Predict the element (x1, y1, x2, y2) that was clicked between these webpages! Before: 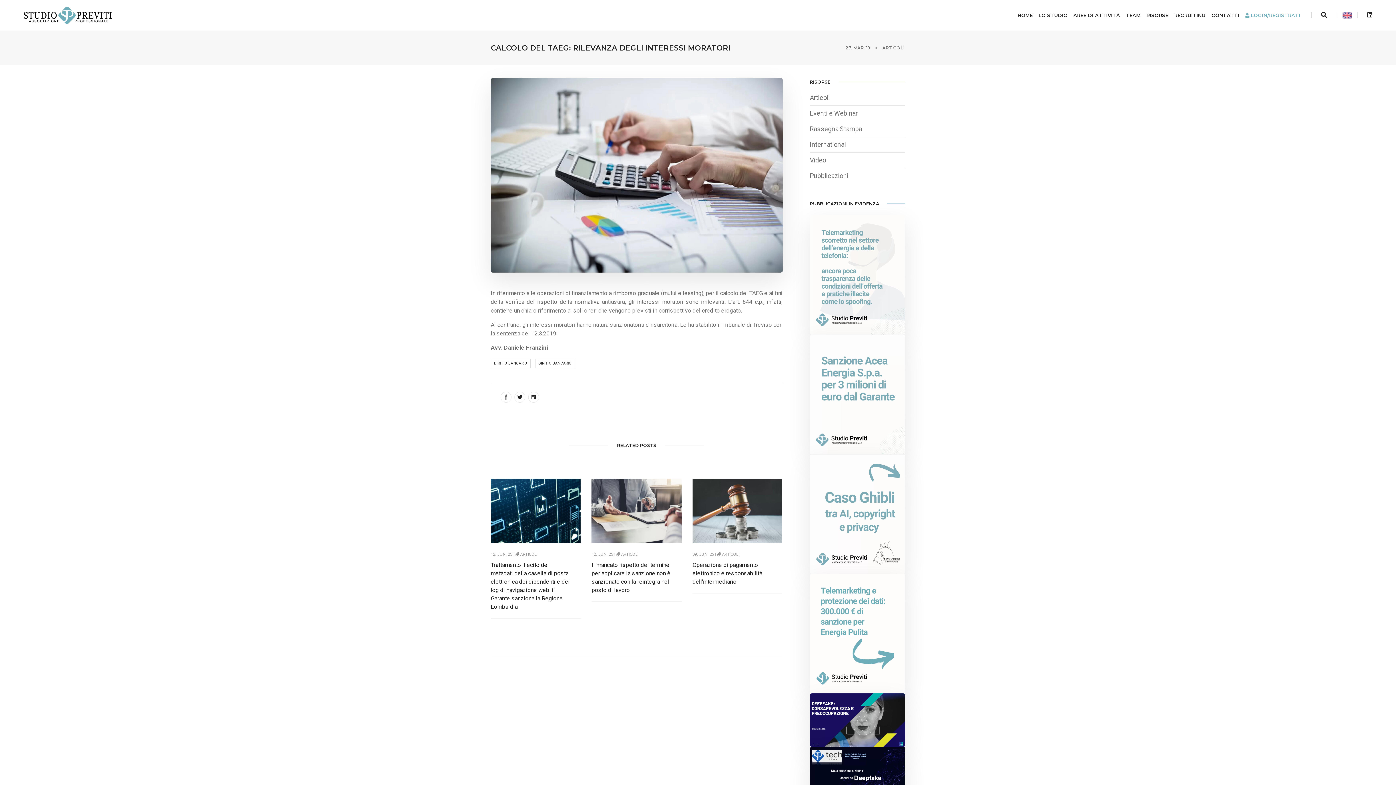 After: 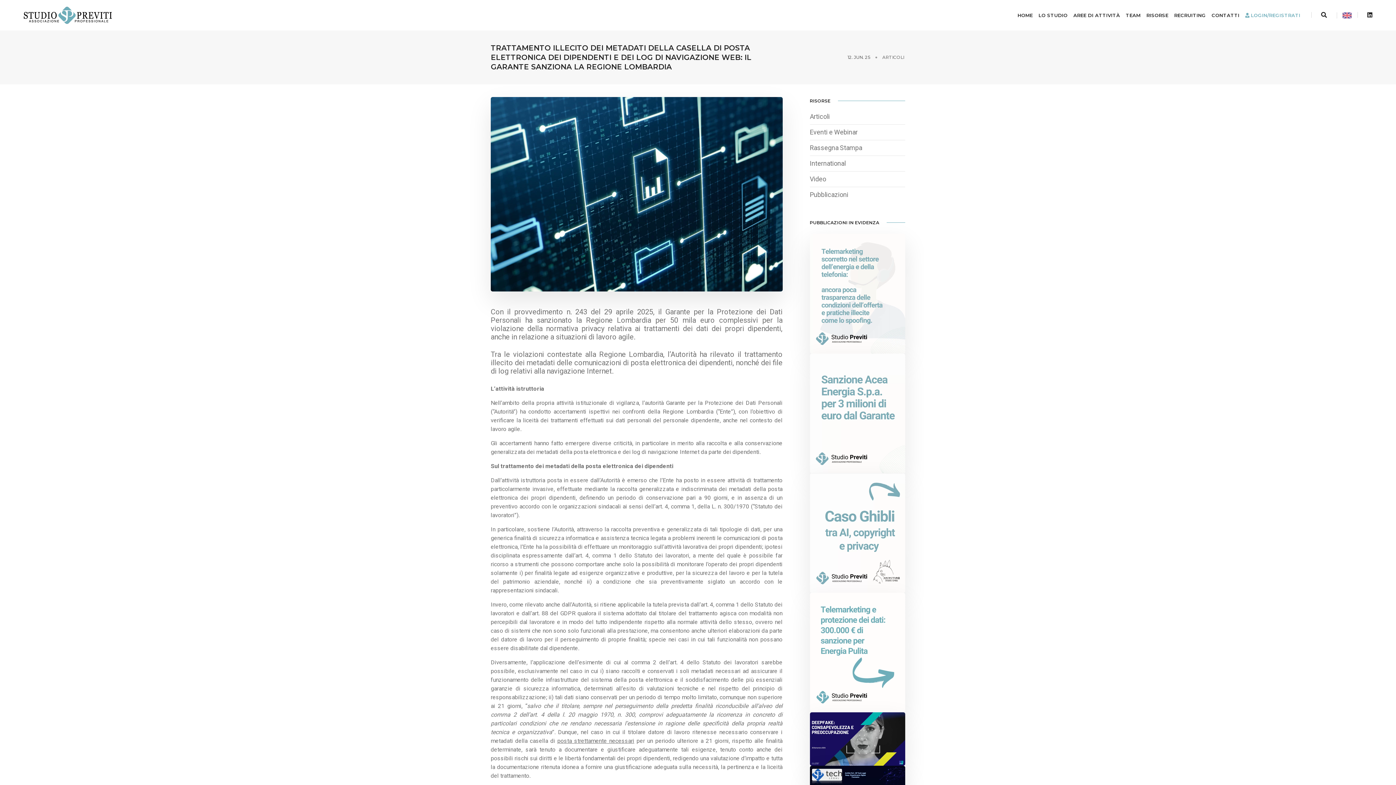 Action: bbox: (490, 507, 580, 514)